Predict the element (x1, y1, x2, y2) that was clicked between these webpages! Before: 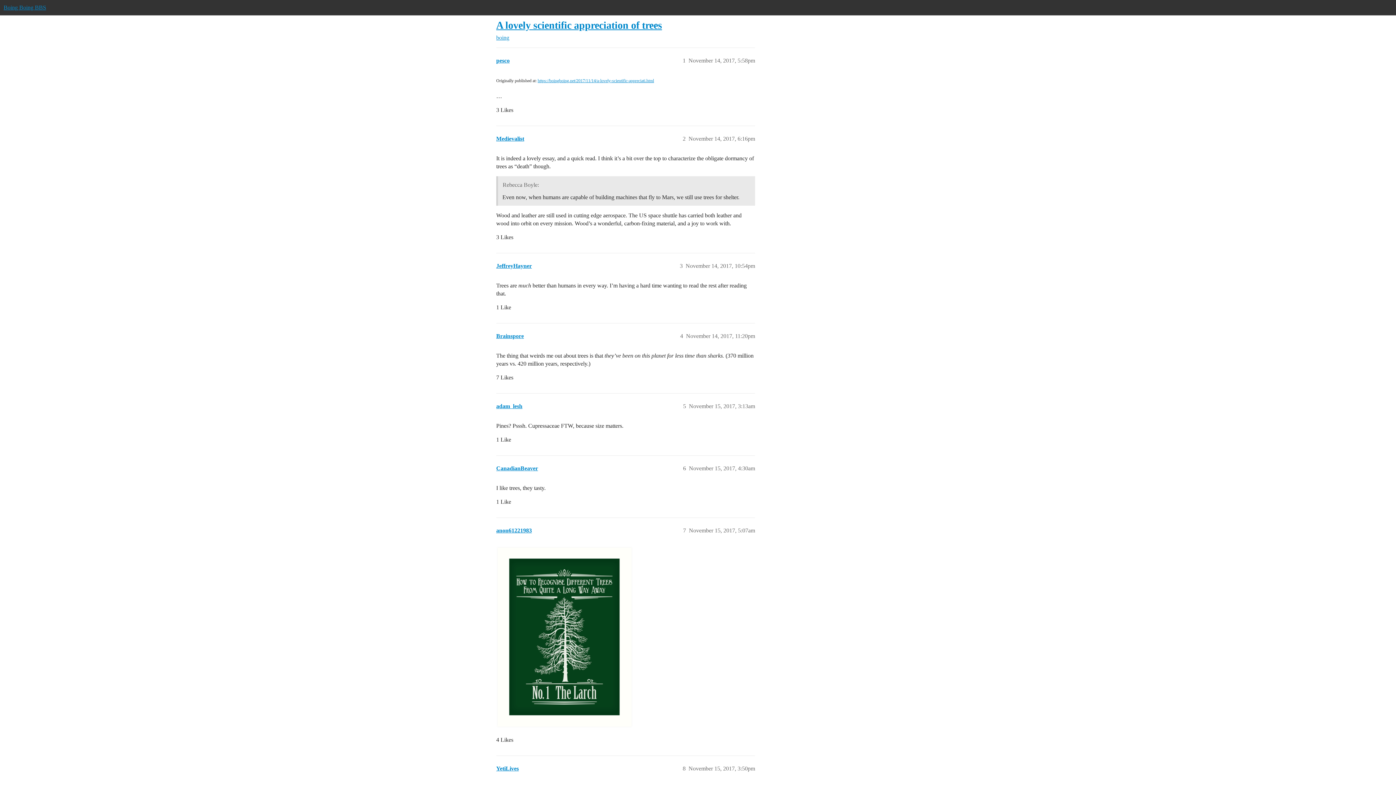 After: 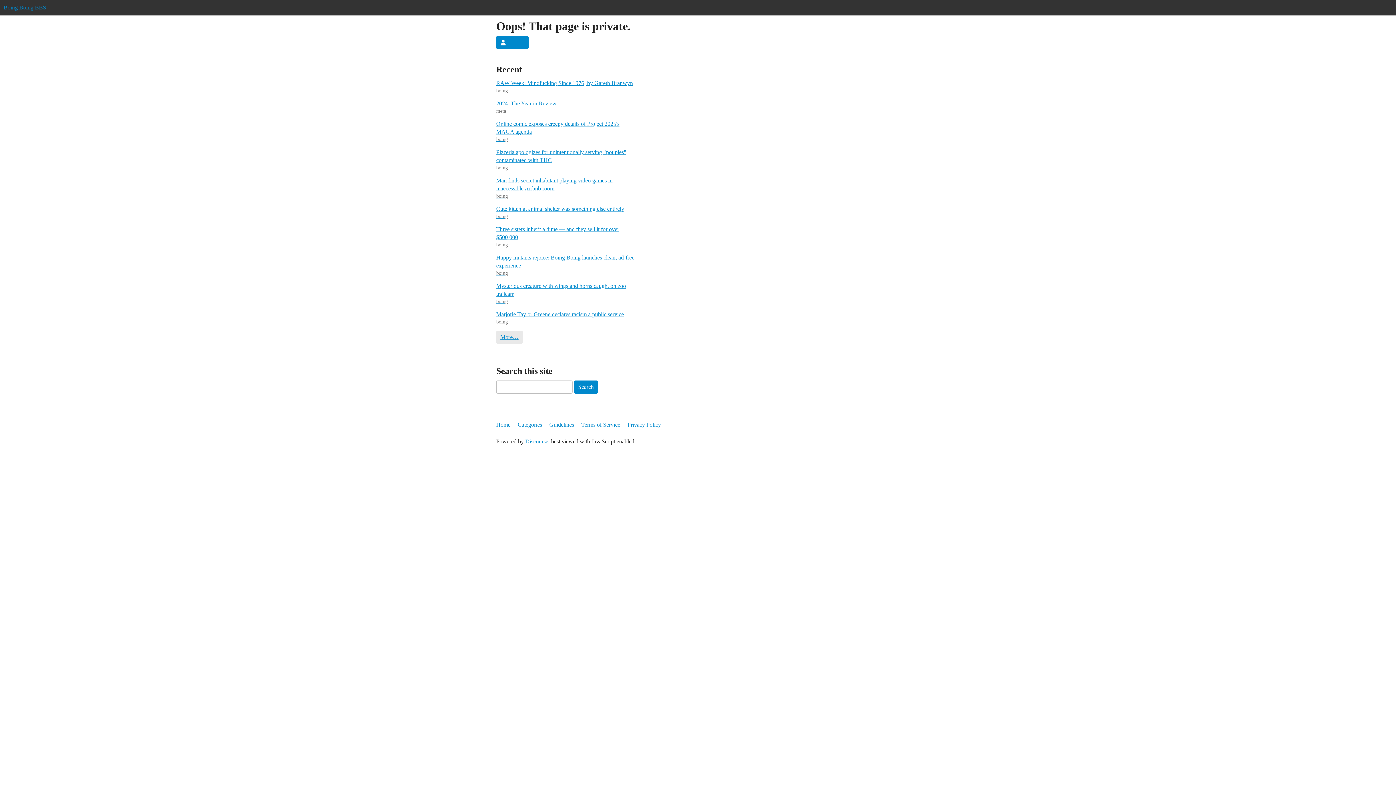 Action: label: Medievalist bbox: (496, 135, 524, 141)